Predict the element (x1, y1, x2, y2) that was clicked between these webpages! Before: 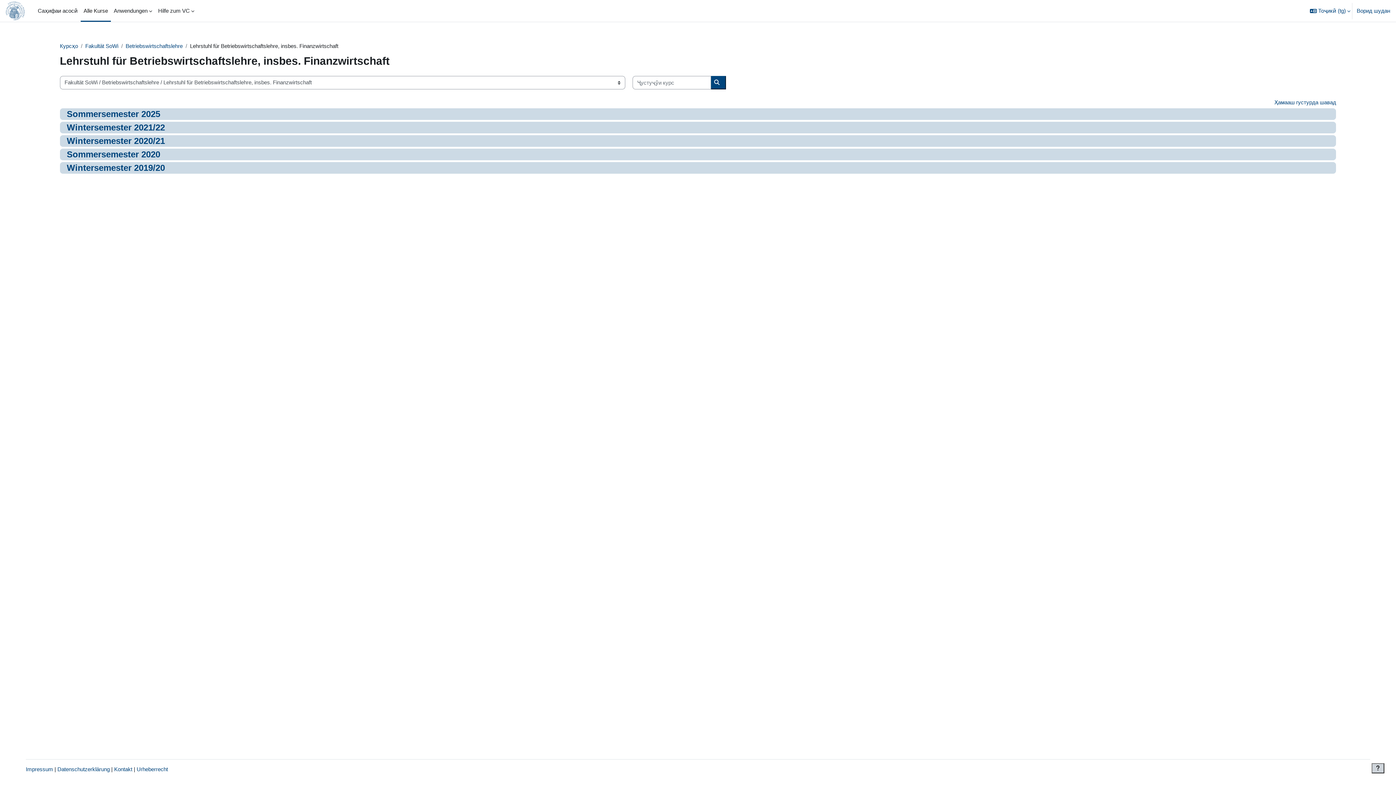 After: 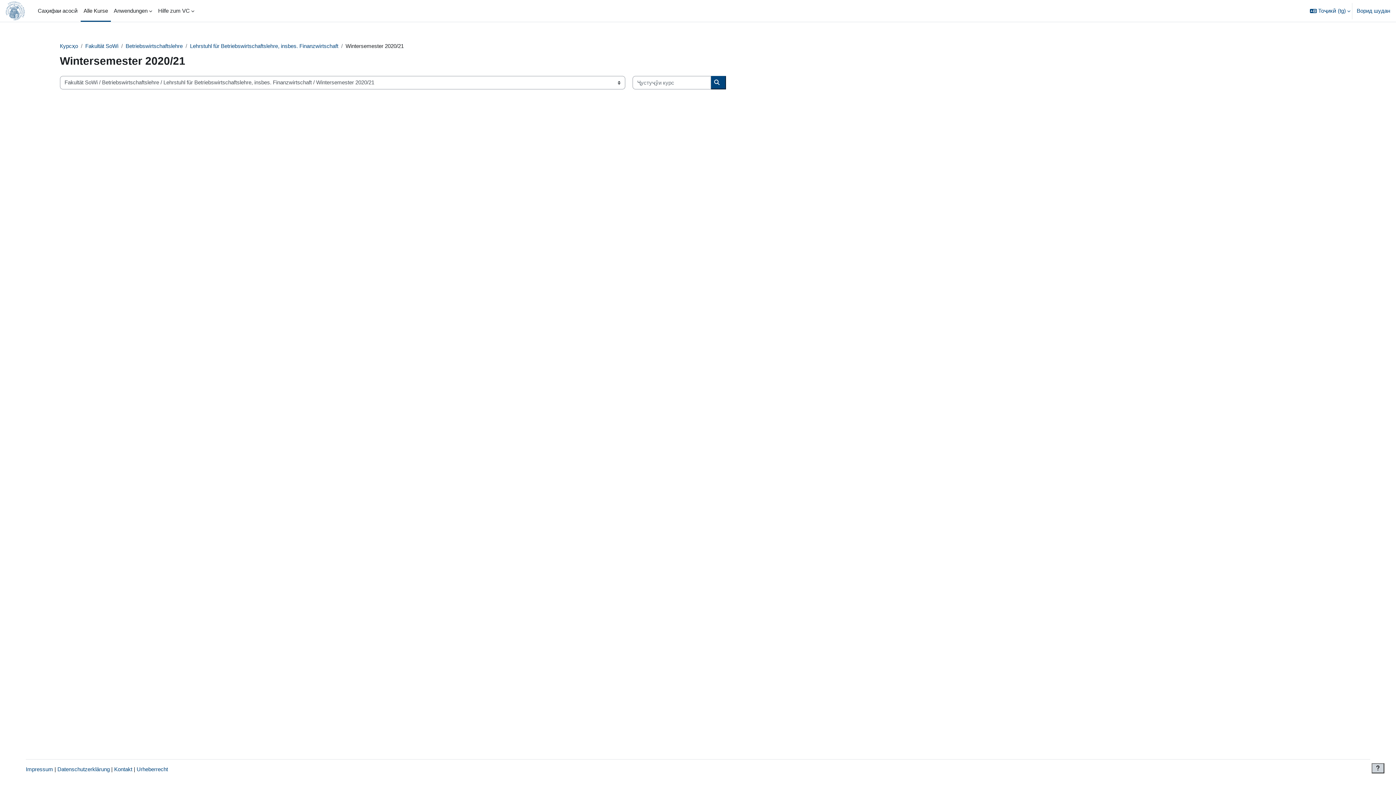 Action: bbox: (66, 135, 165, 145) label: Wintersemester 2020/21